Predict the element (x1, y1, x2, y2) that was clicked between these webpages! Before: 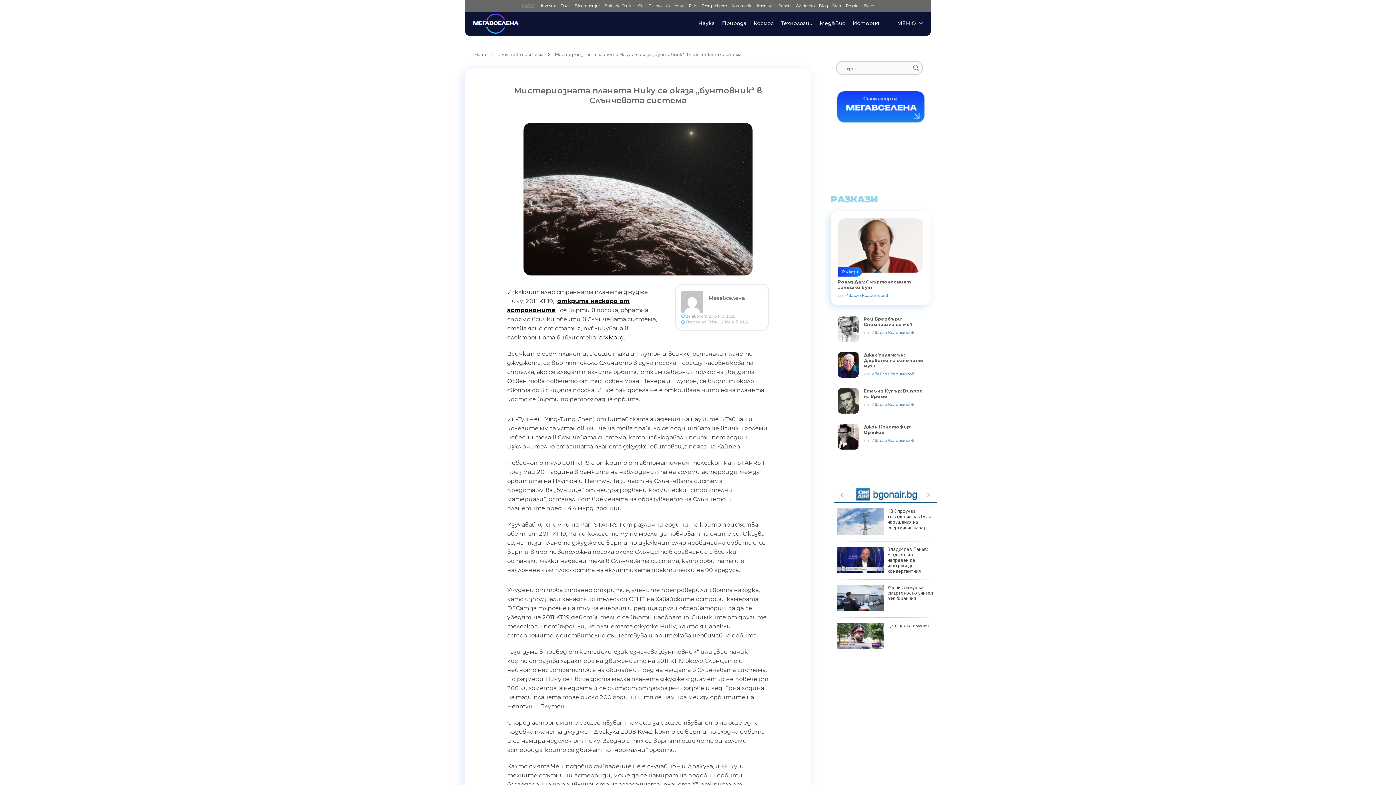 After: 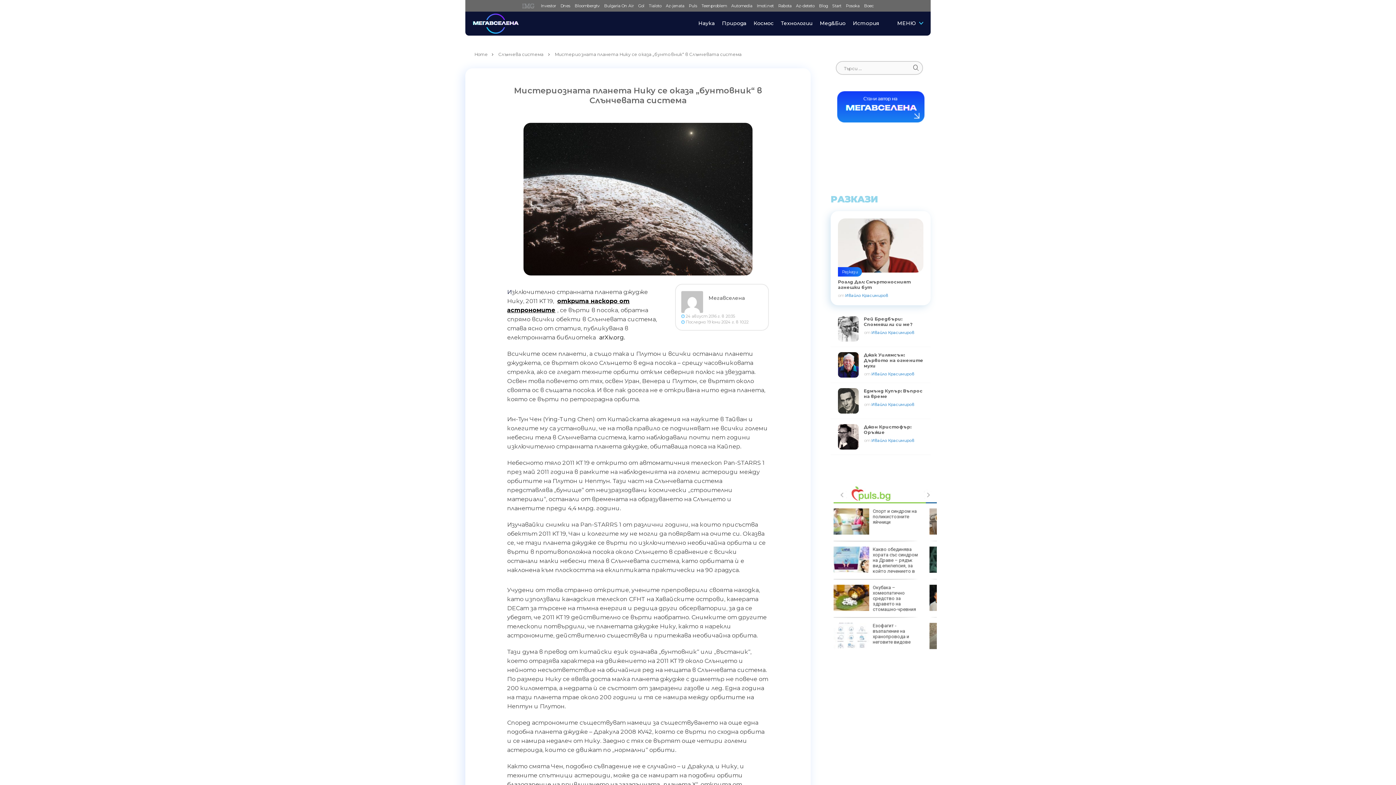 Action: bbox: (846, 3, 859, 8) label: Posoka